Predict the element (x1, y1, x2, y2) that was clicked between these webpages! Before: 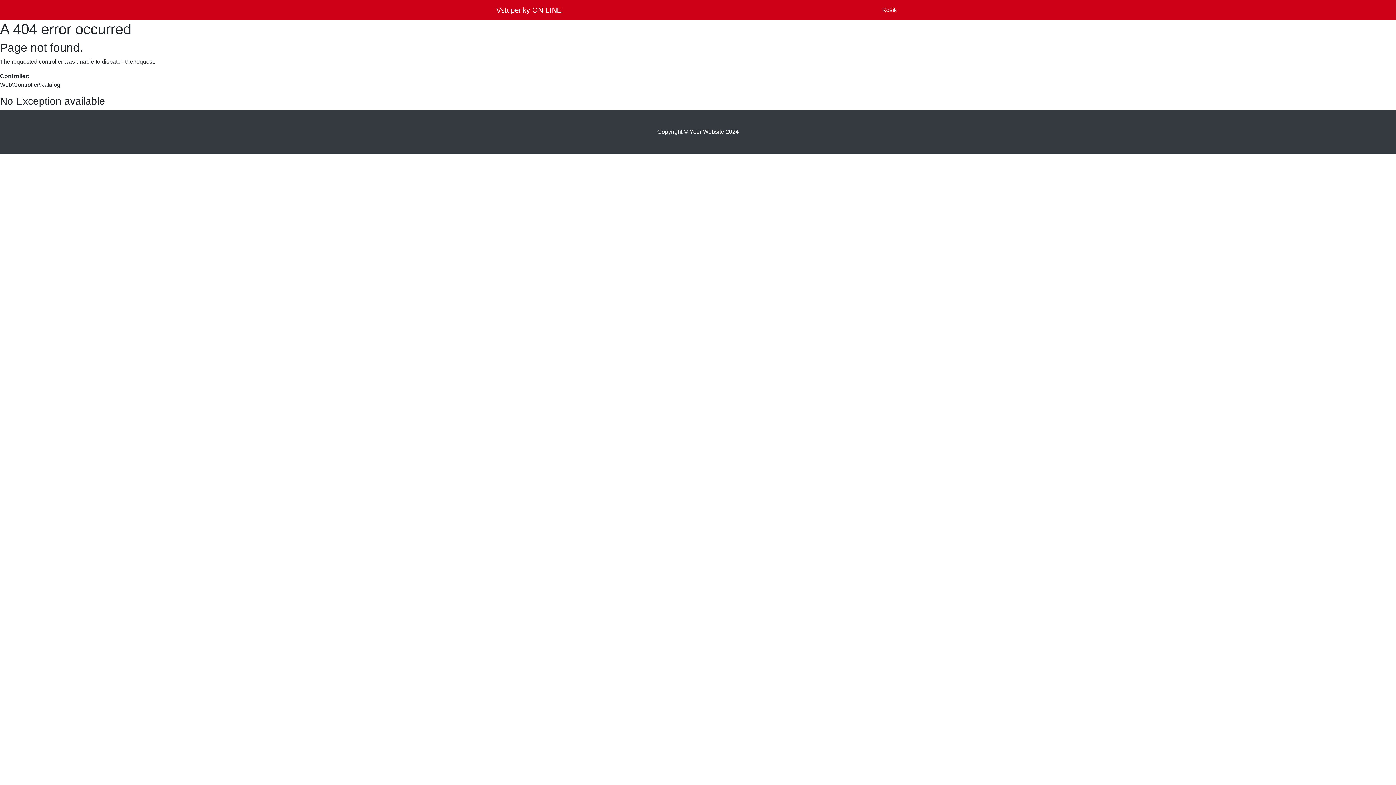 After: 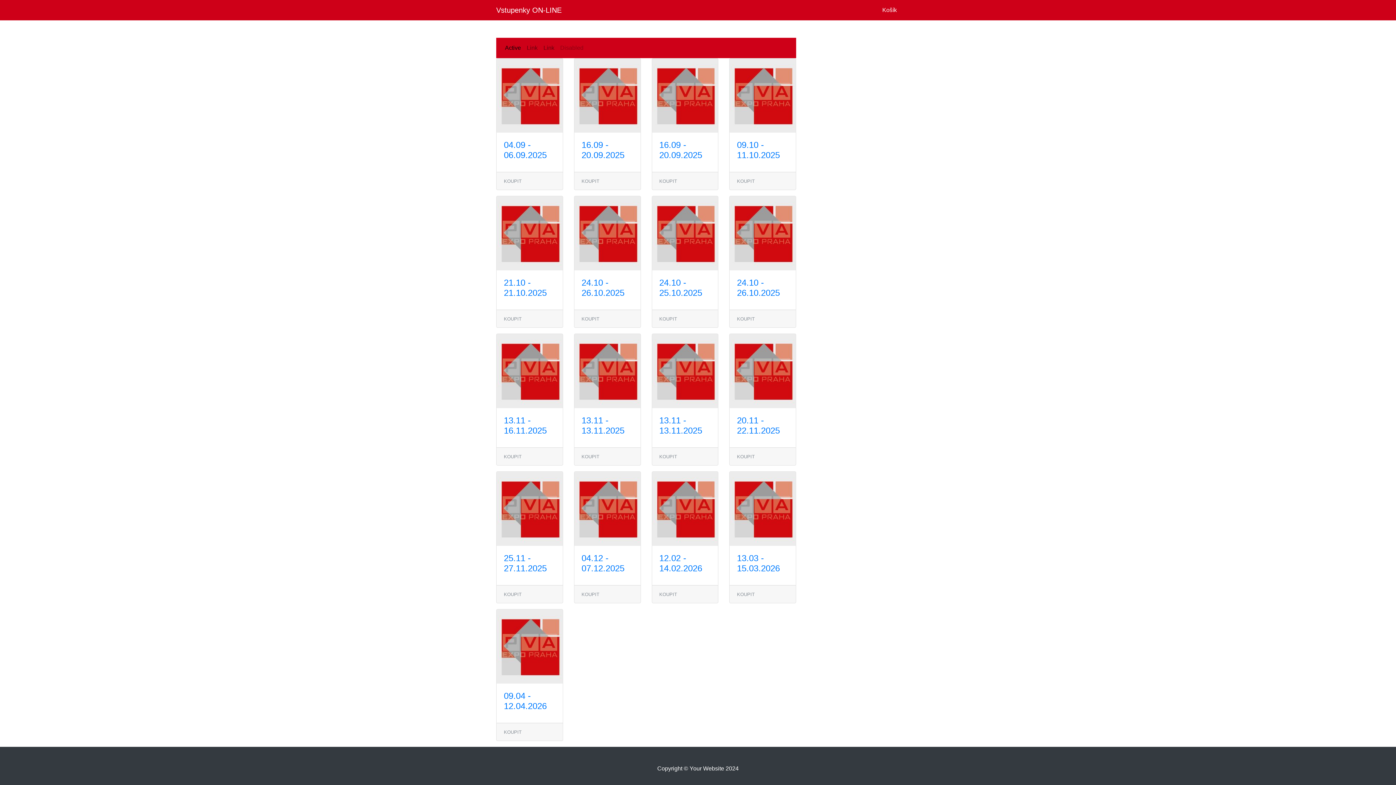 Action: bbox: (879, 2, 900, 17) label: Košík
(current)